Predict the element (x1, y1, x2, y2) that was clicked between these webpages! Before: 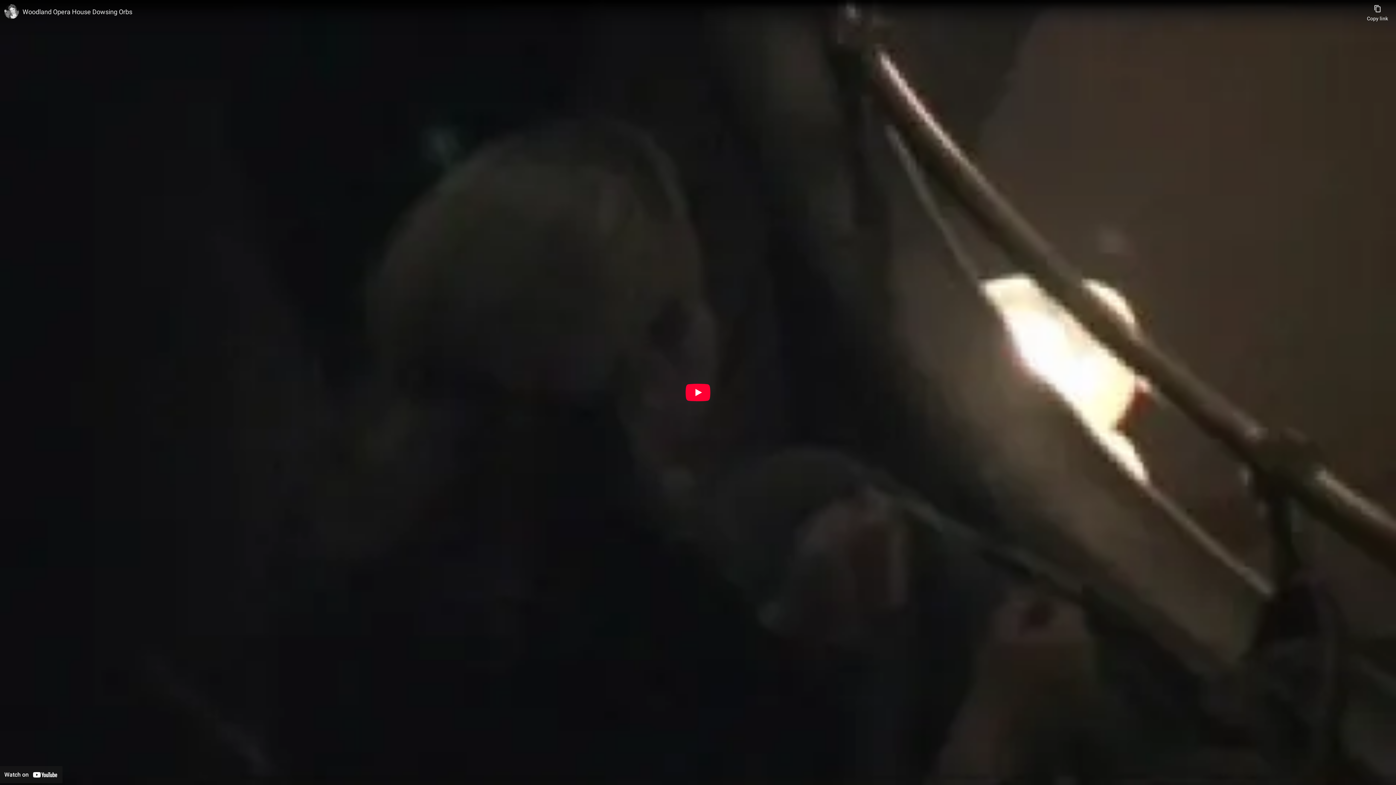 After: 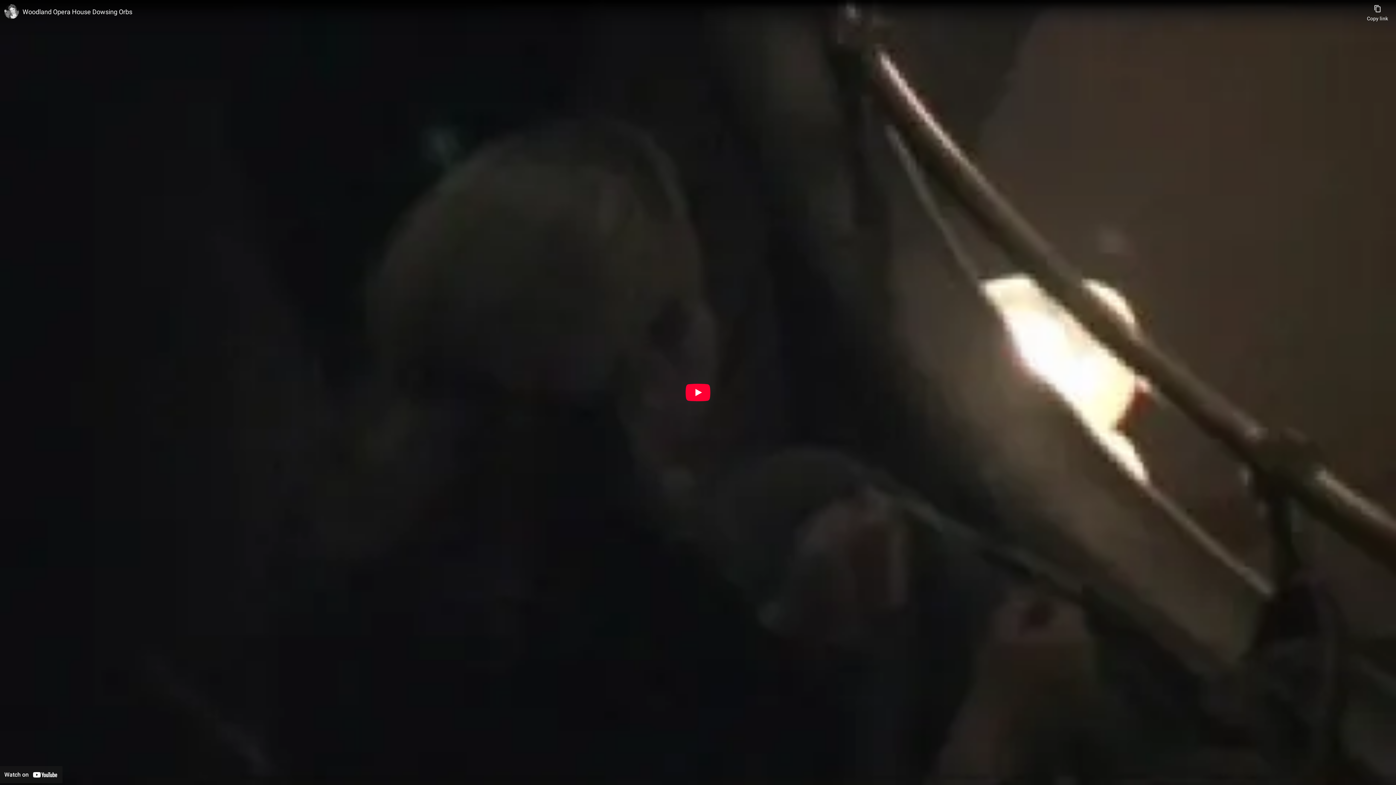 Action: bbox: (22, 7, 1363, 16) label: Woodland Opera House Dowsing Orbs